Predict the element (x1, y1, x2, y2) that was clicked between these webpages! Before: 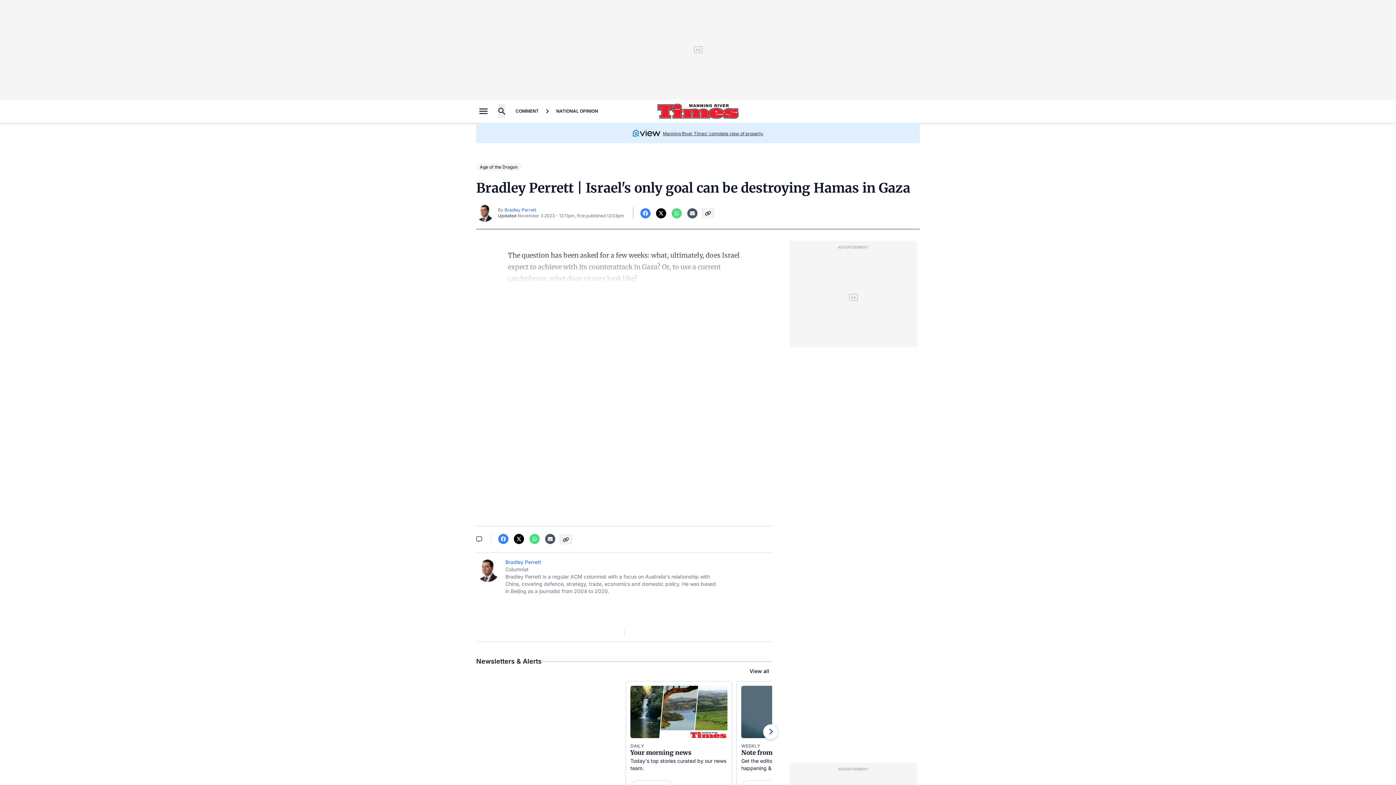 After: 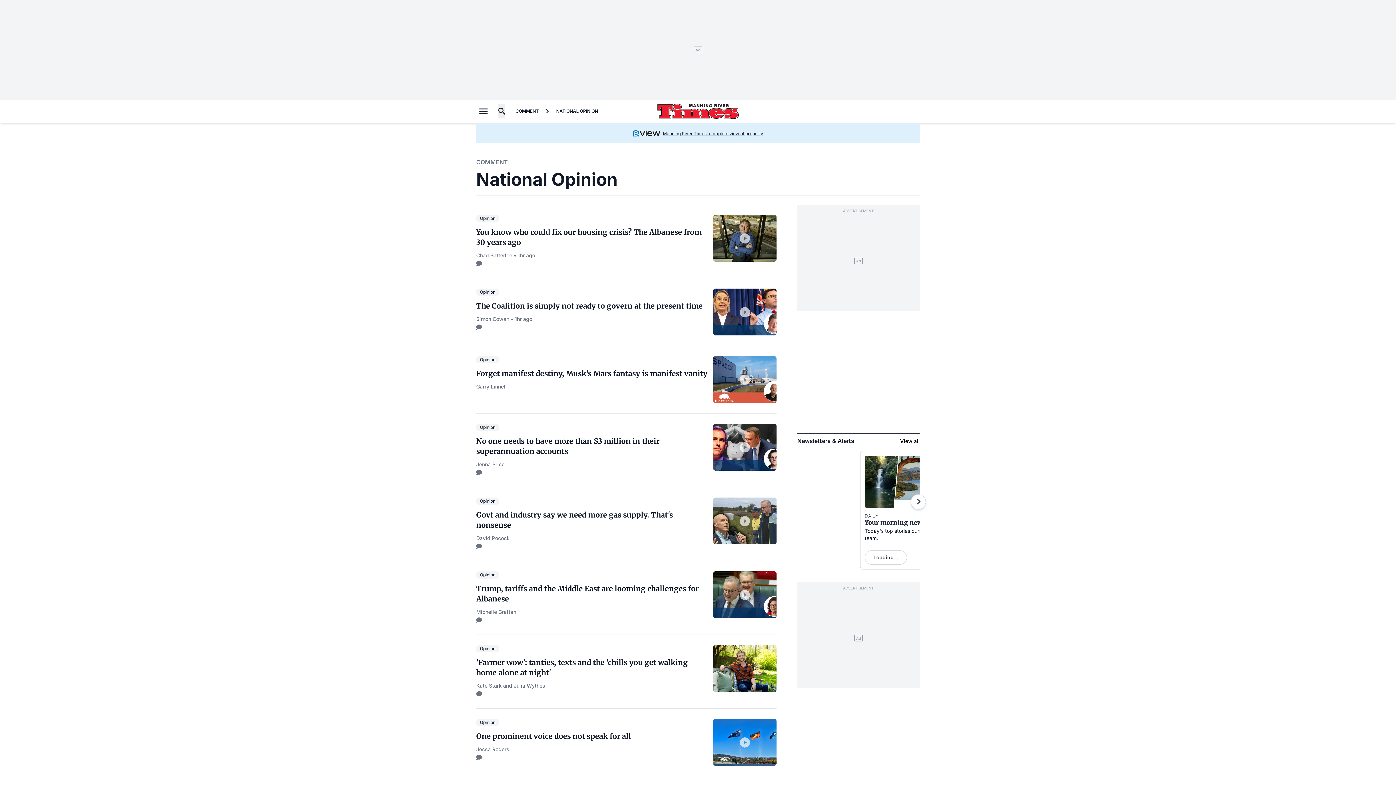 Action: bbox: (553, 104, 601, 118) label: NATIONAL OPINION